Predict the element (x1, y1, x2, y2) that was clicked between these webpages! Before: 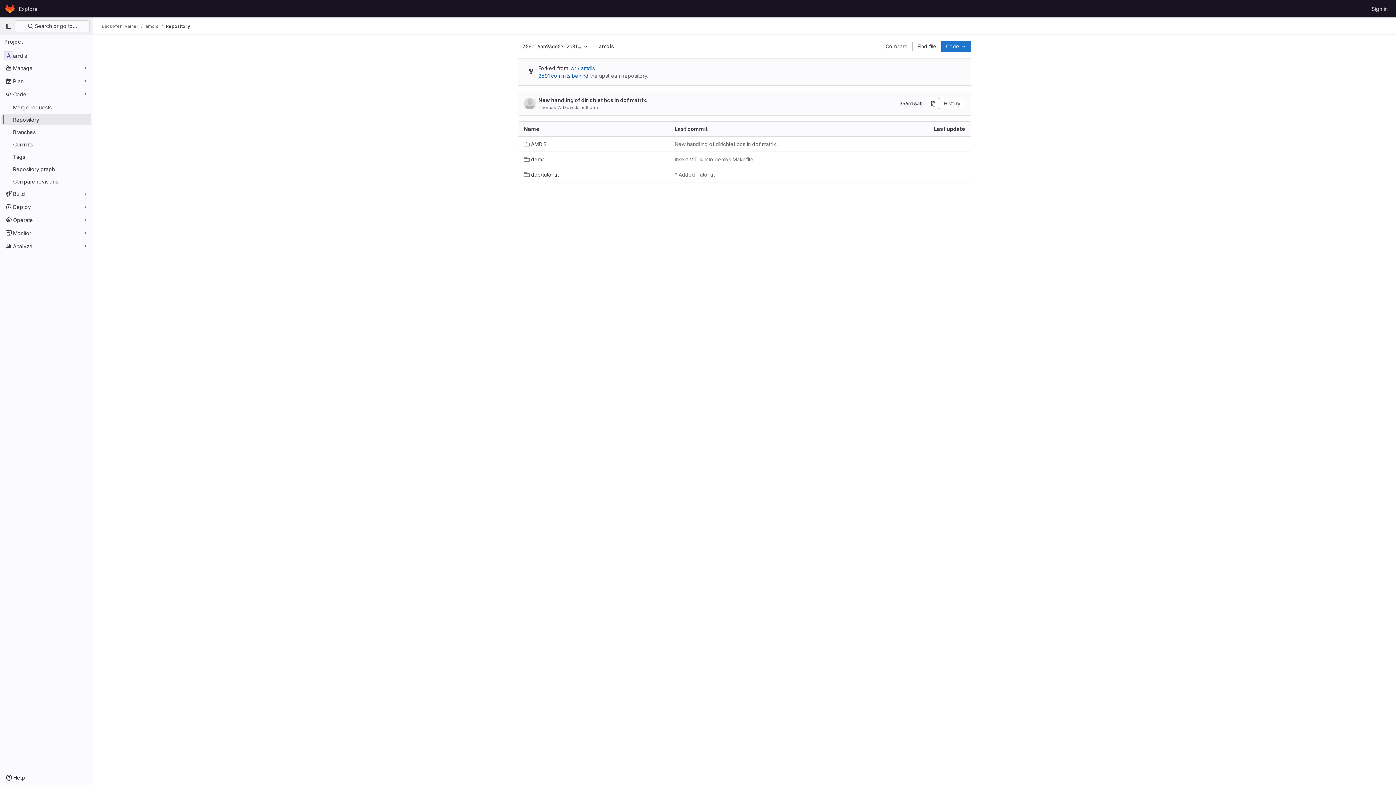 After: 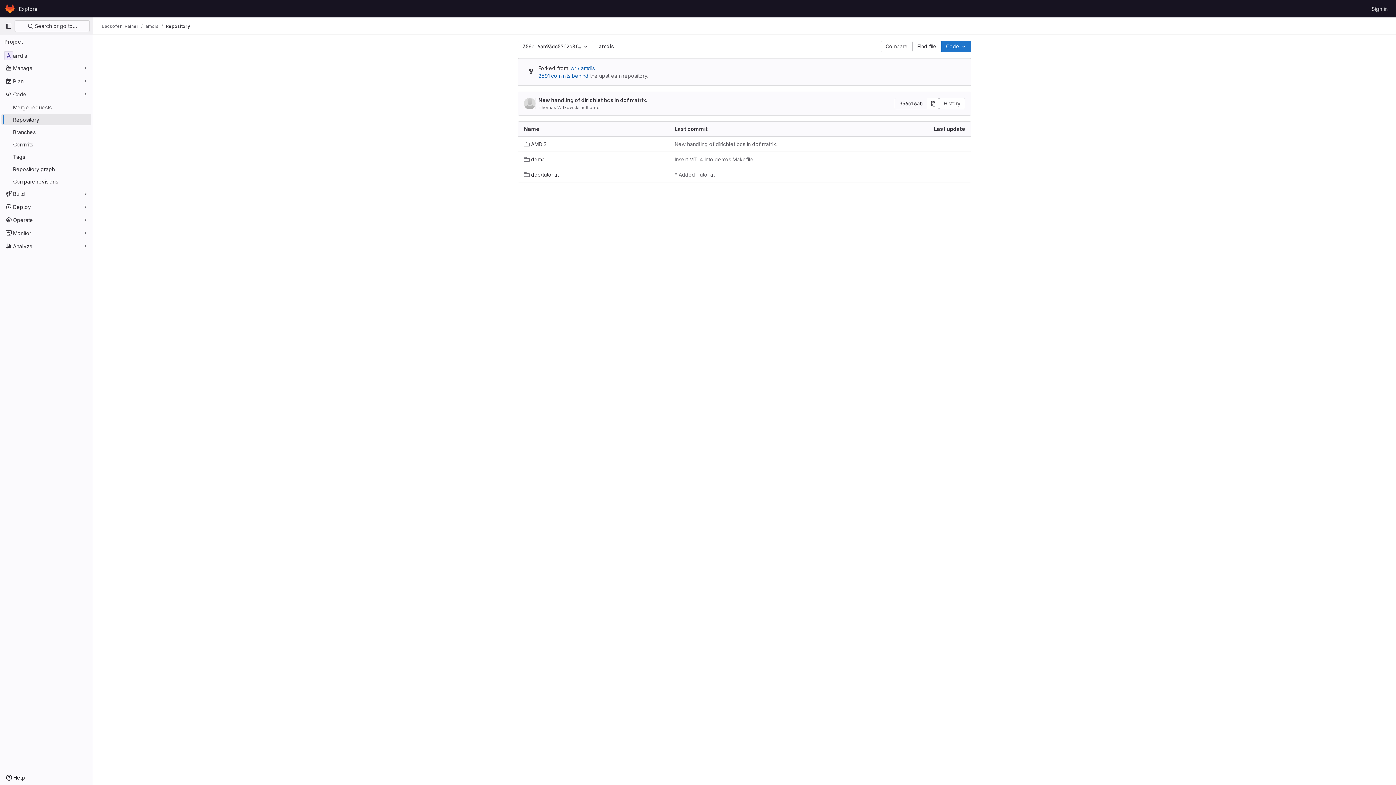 Action: label: Repository bbox: (165, 23, 190, 29)